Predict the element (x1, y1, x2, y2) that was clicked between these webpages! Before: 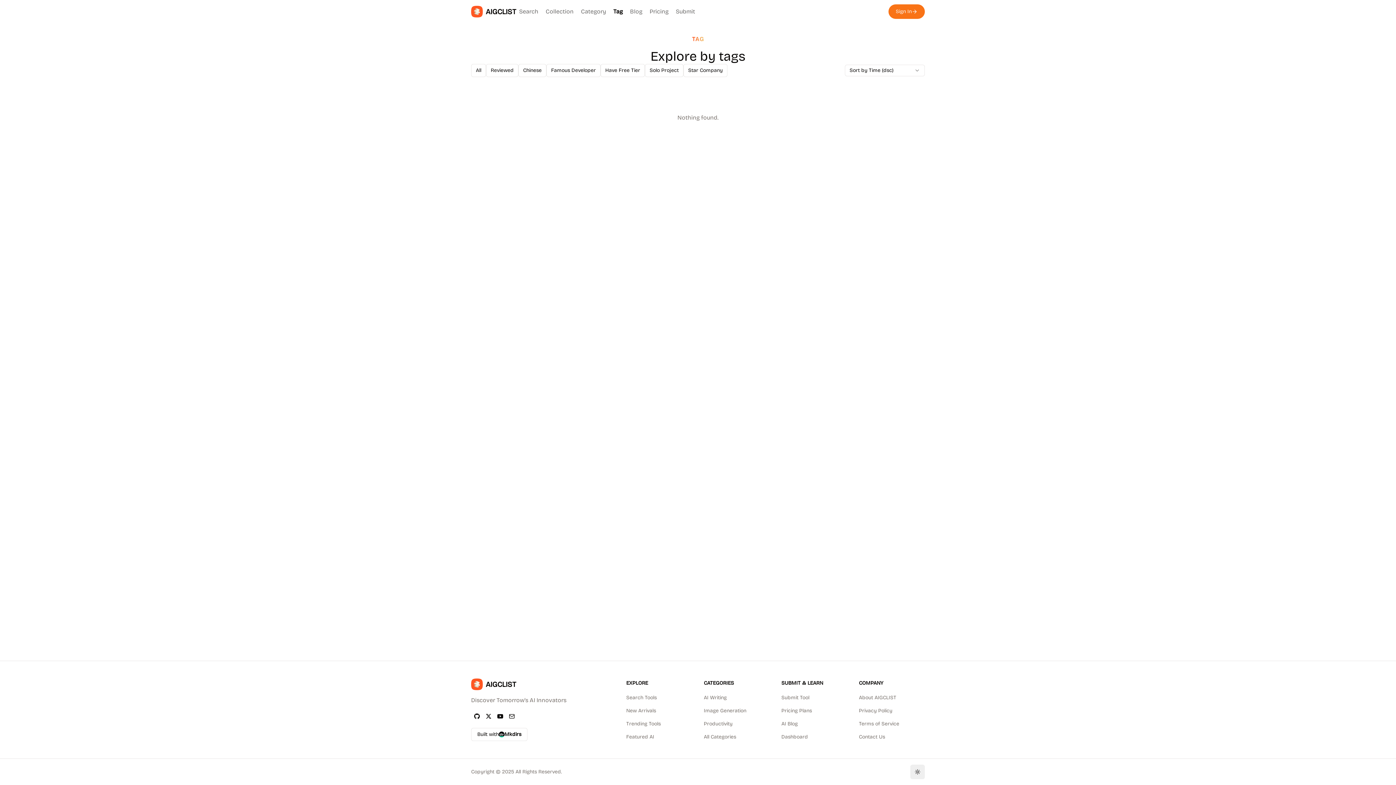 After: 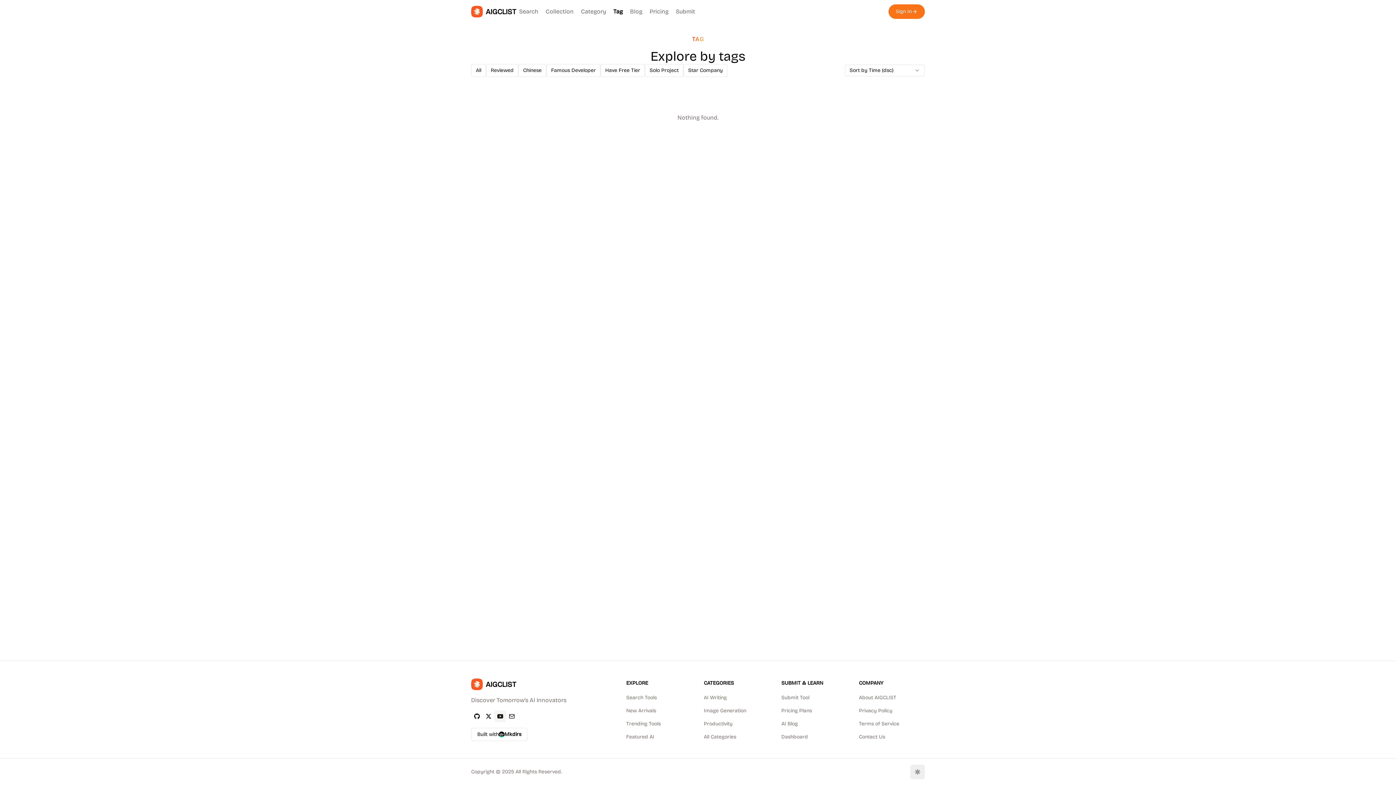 Action: label: YouTube bbox: (494, 710, 506, 722)